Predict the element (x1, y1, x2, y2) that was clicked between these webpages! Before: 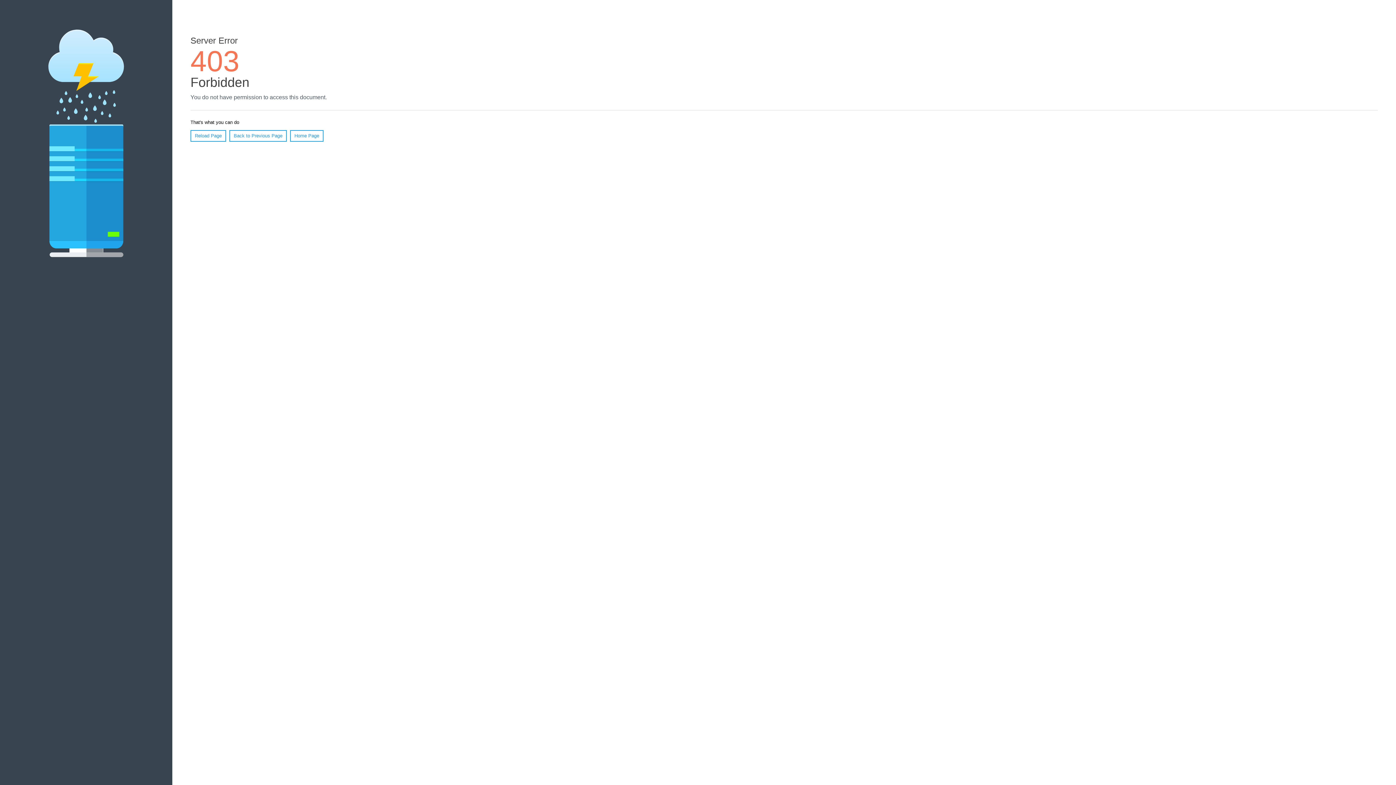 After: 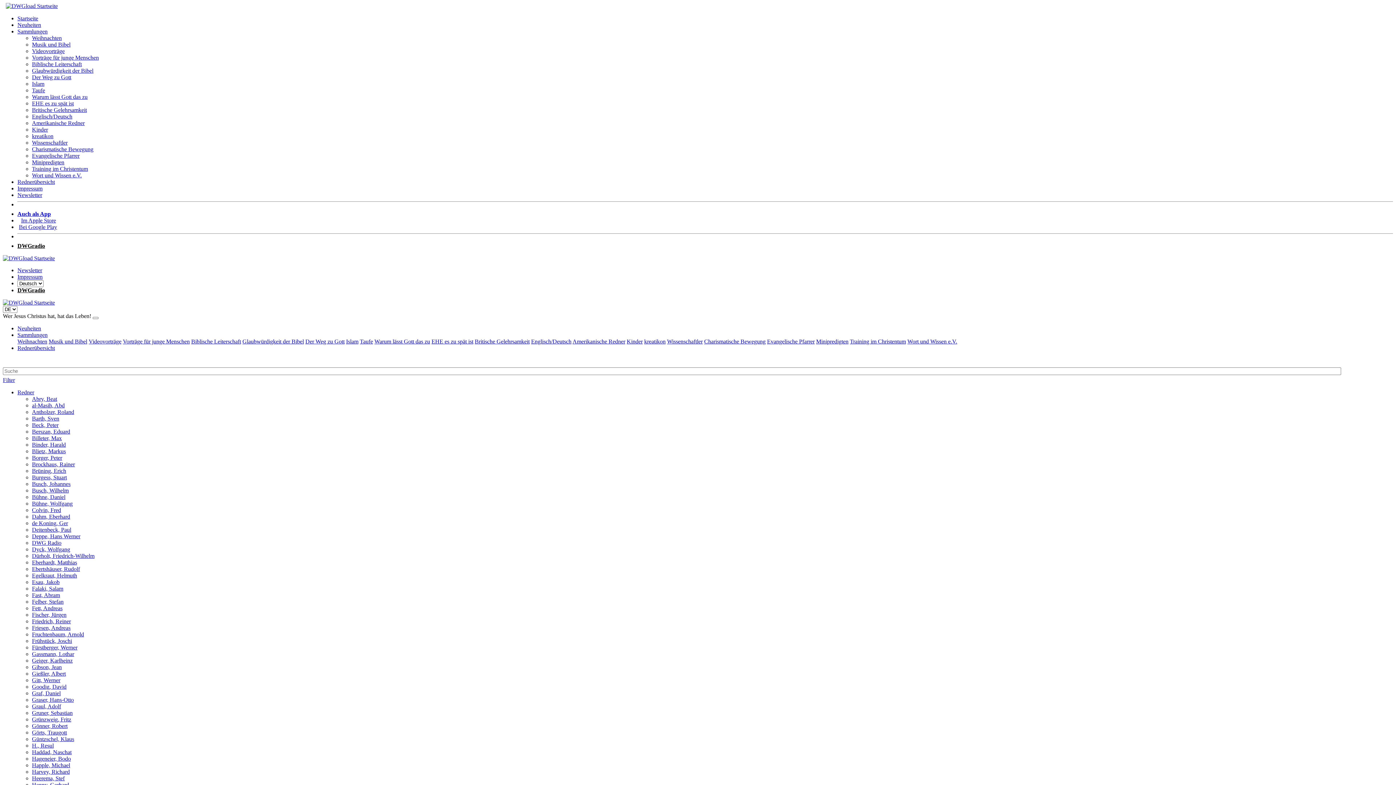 Action: bbox: (290, 130, 323, 141) label: Home Page